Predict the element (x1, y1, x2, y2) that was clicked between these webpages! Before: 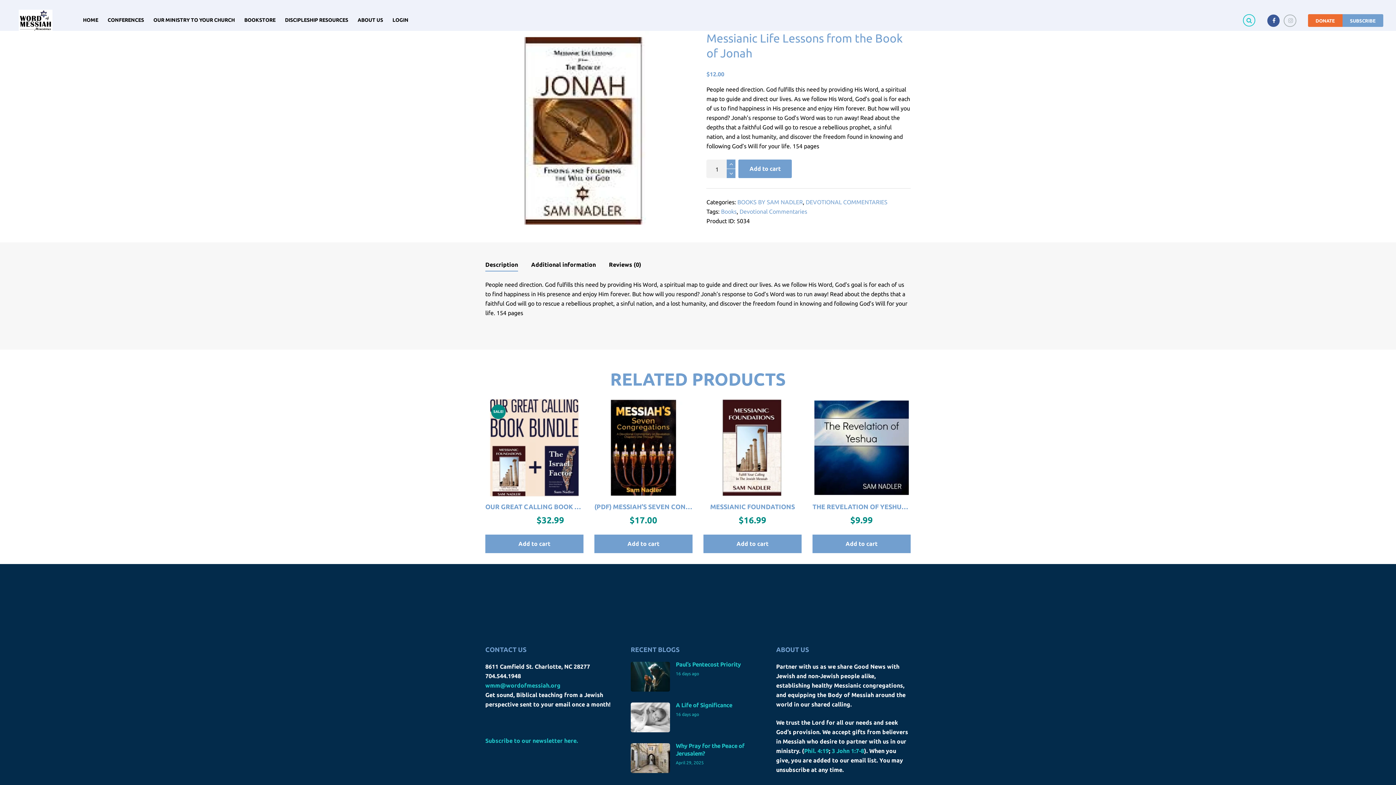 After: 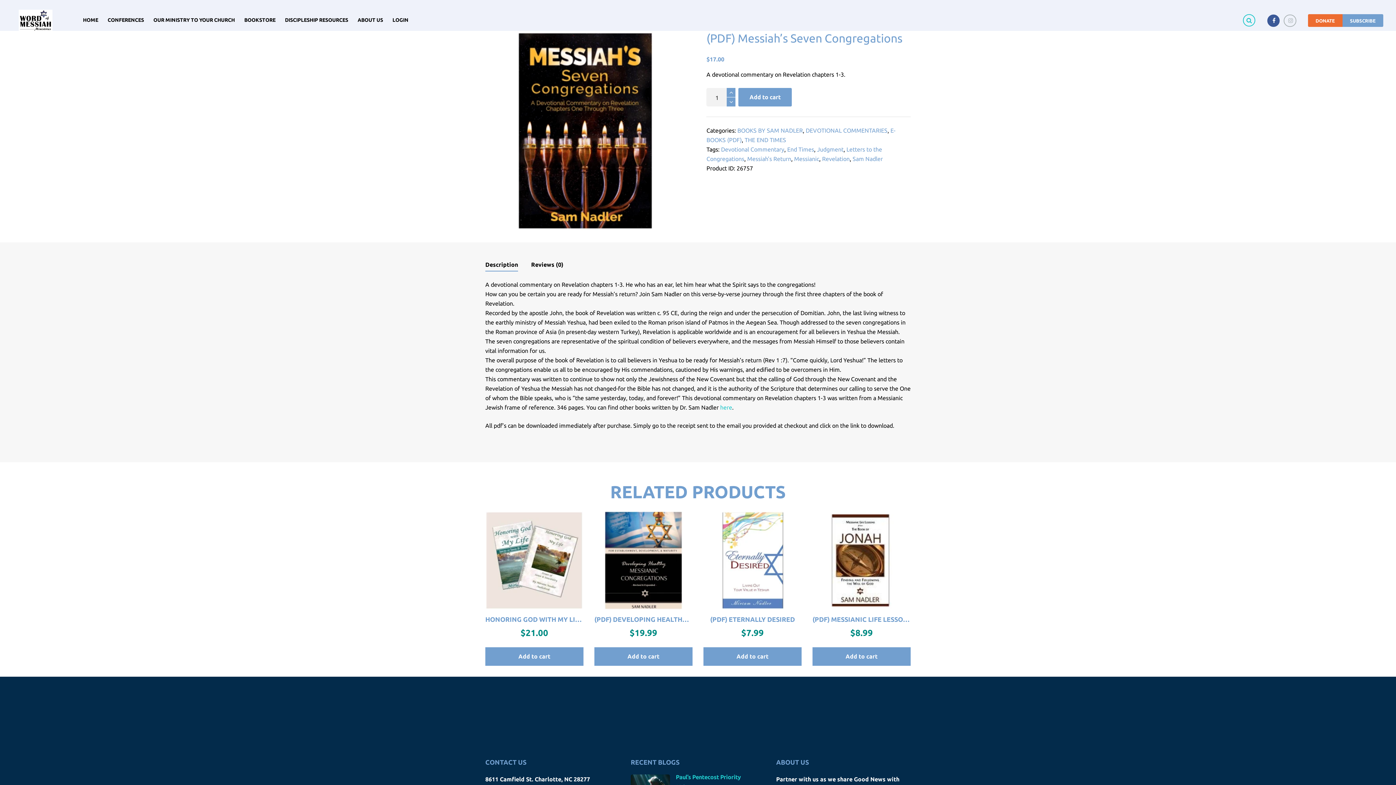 Action: bbox: (594, 398, 692, 496)